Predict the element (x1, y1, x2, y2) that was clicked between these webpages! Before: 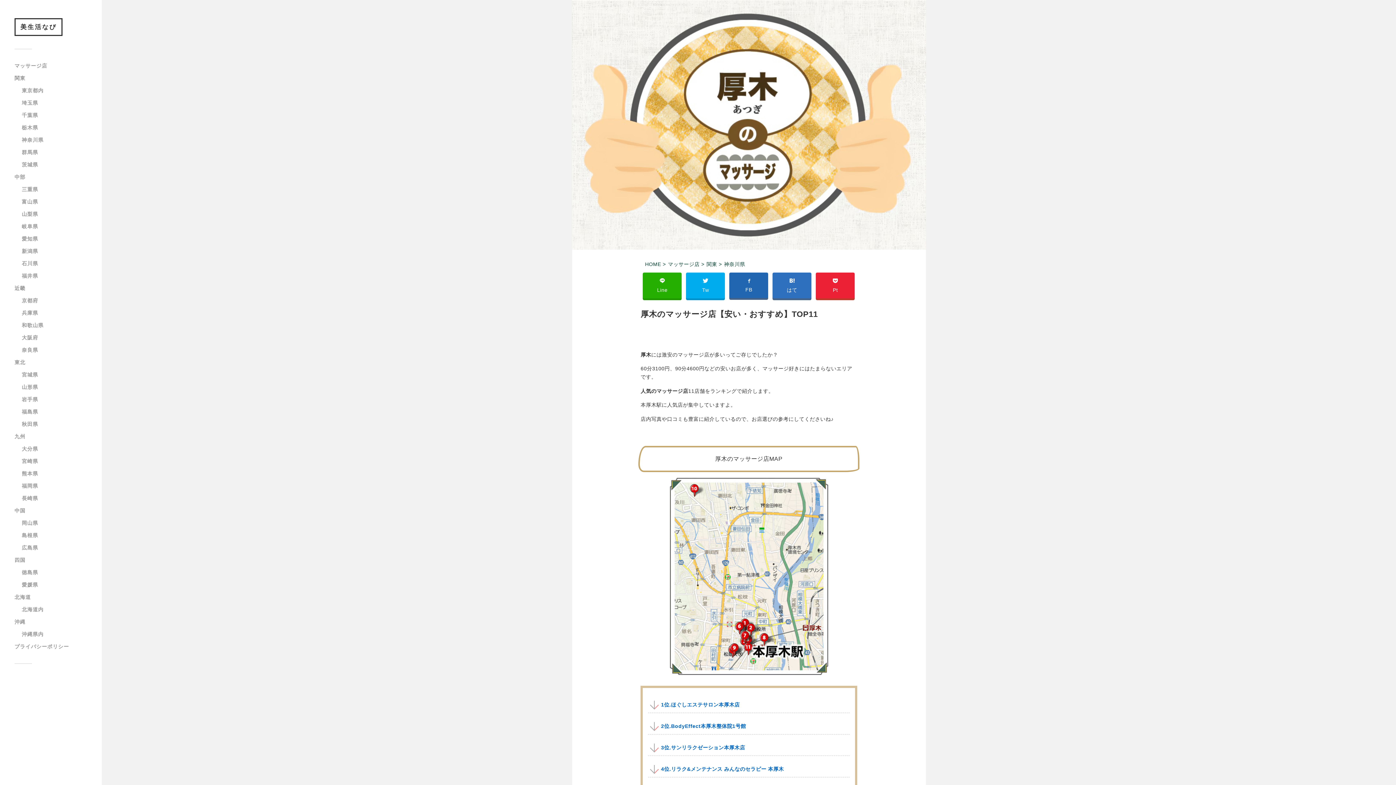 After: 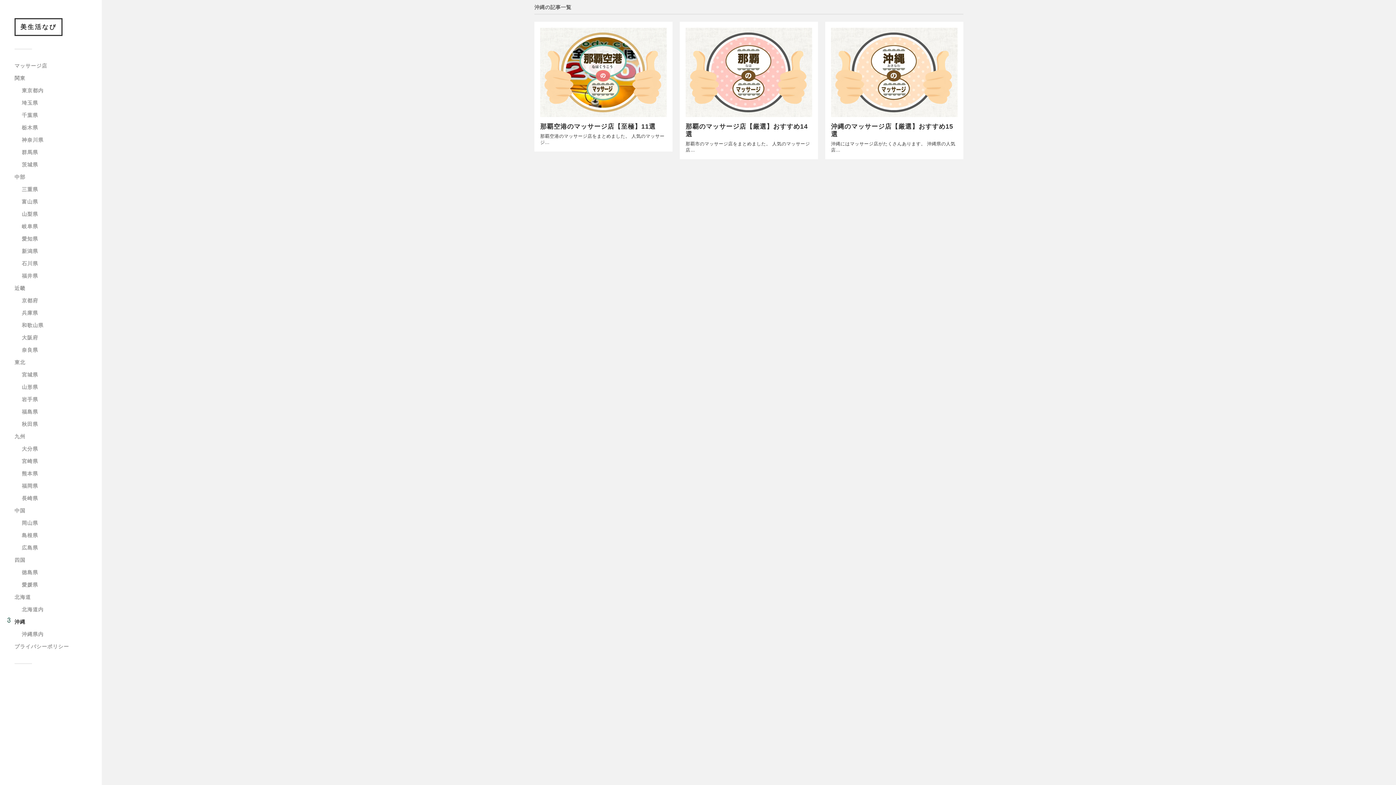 Action: label: 沖縄 bbox: (14, 619, 25, 625)